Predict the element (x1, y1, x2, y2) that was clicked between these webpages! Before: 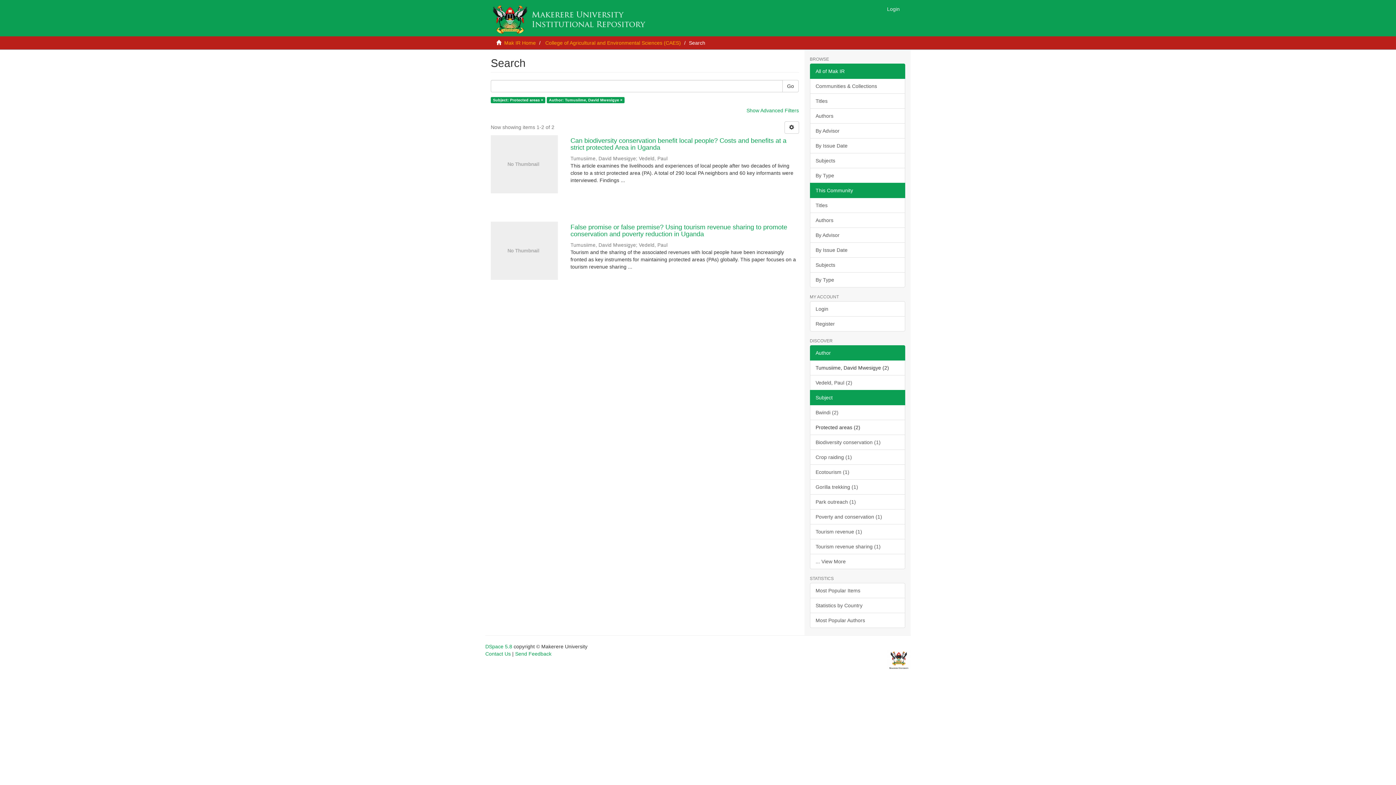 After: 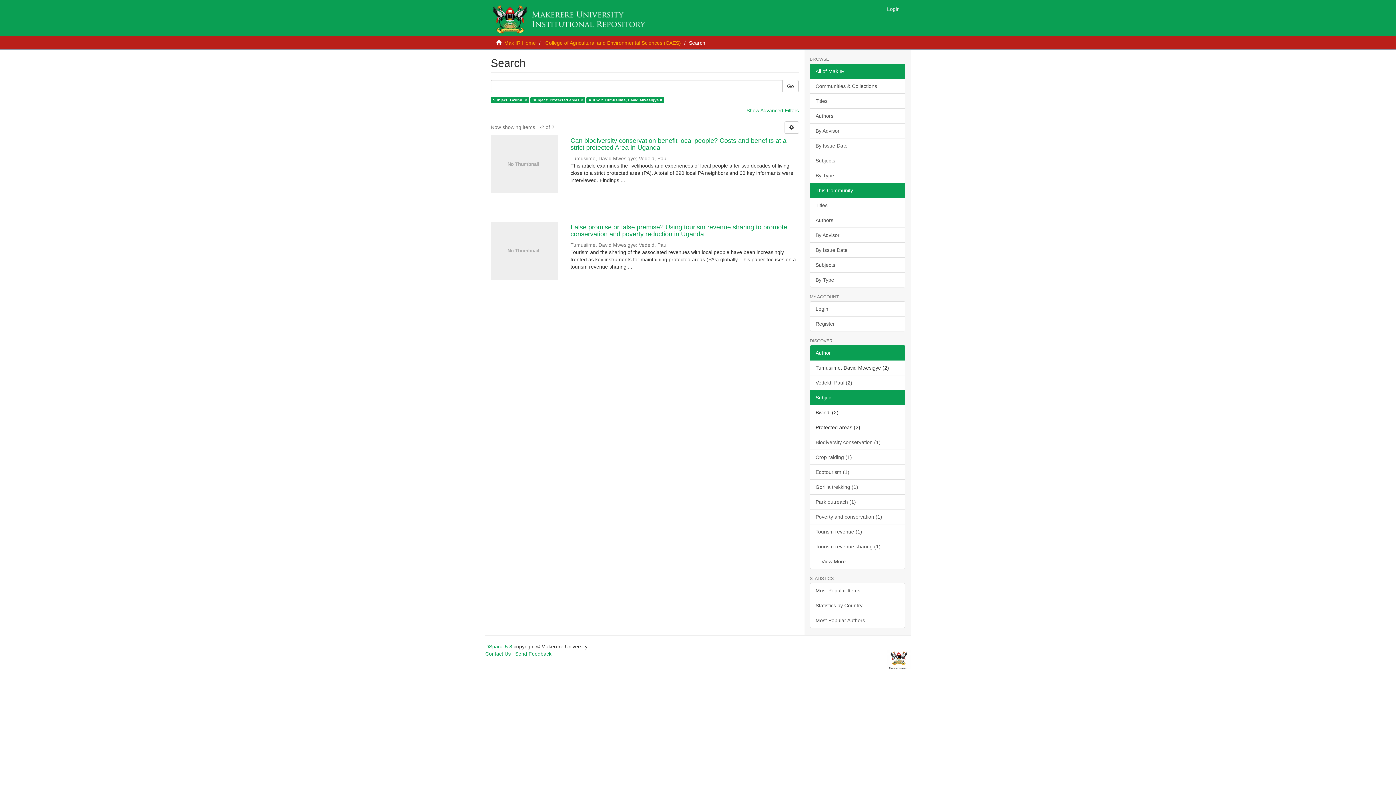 Action: bbox: (810, 405, 905, 420) label: Bwindi (2)